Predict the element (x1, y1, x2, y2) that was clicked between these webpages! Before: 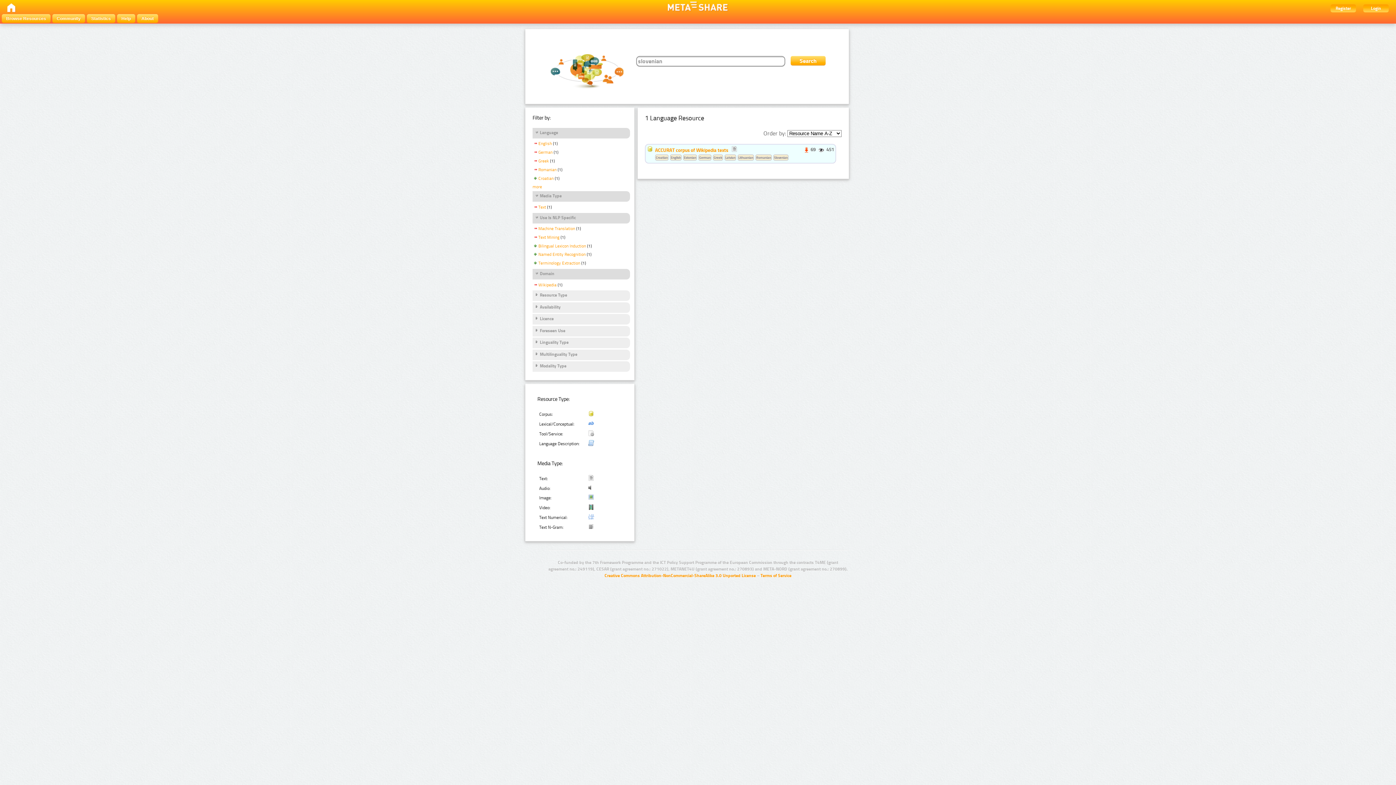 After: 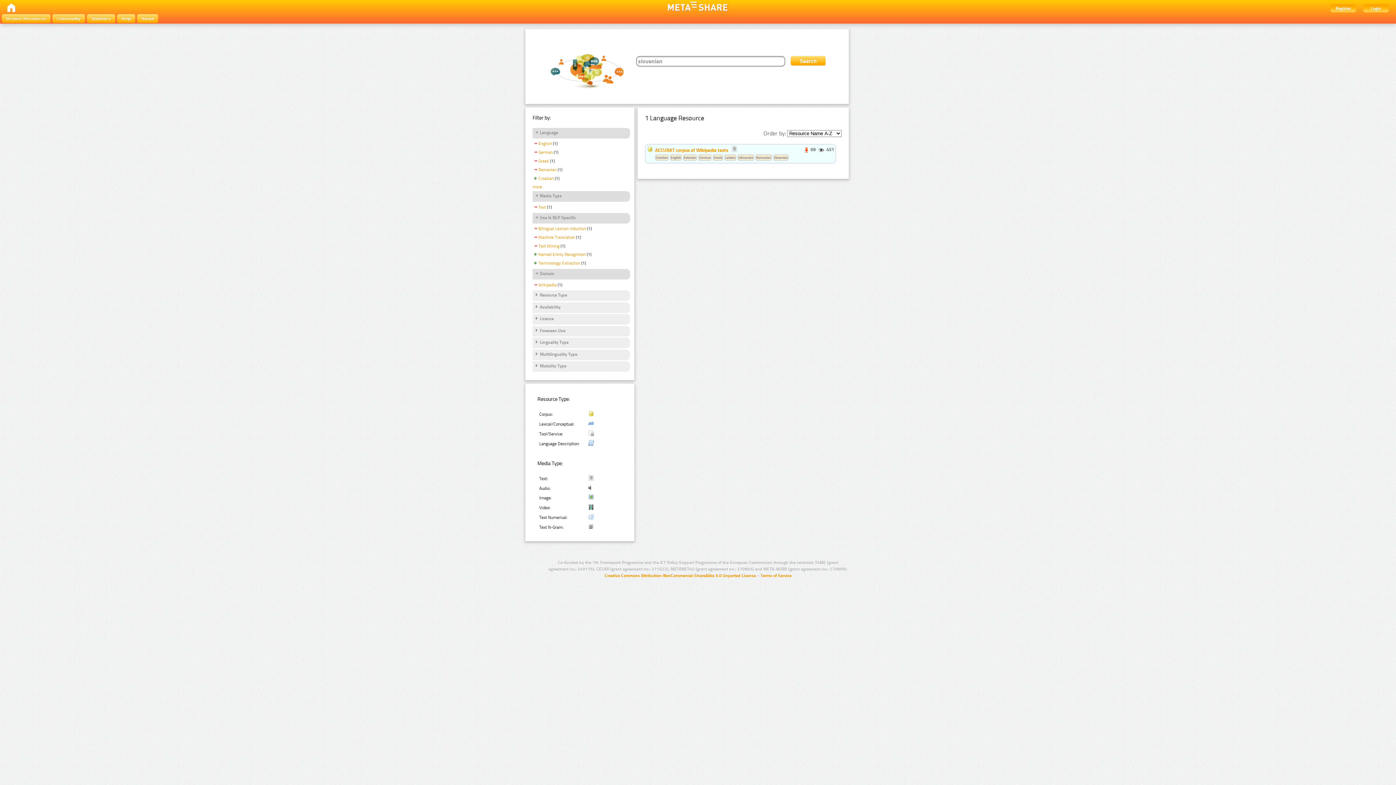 Action: bbox: (532, 243, 586, 250) label: Bilingual Lexicon Induction